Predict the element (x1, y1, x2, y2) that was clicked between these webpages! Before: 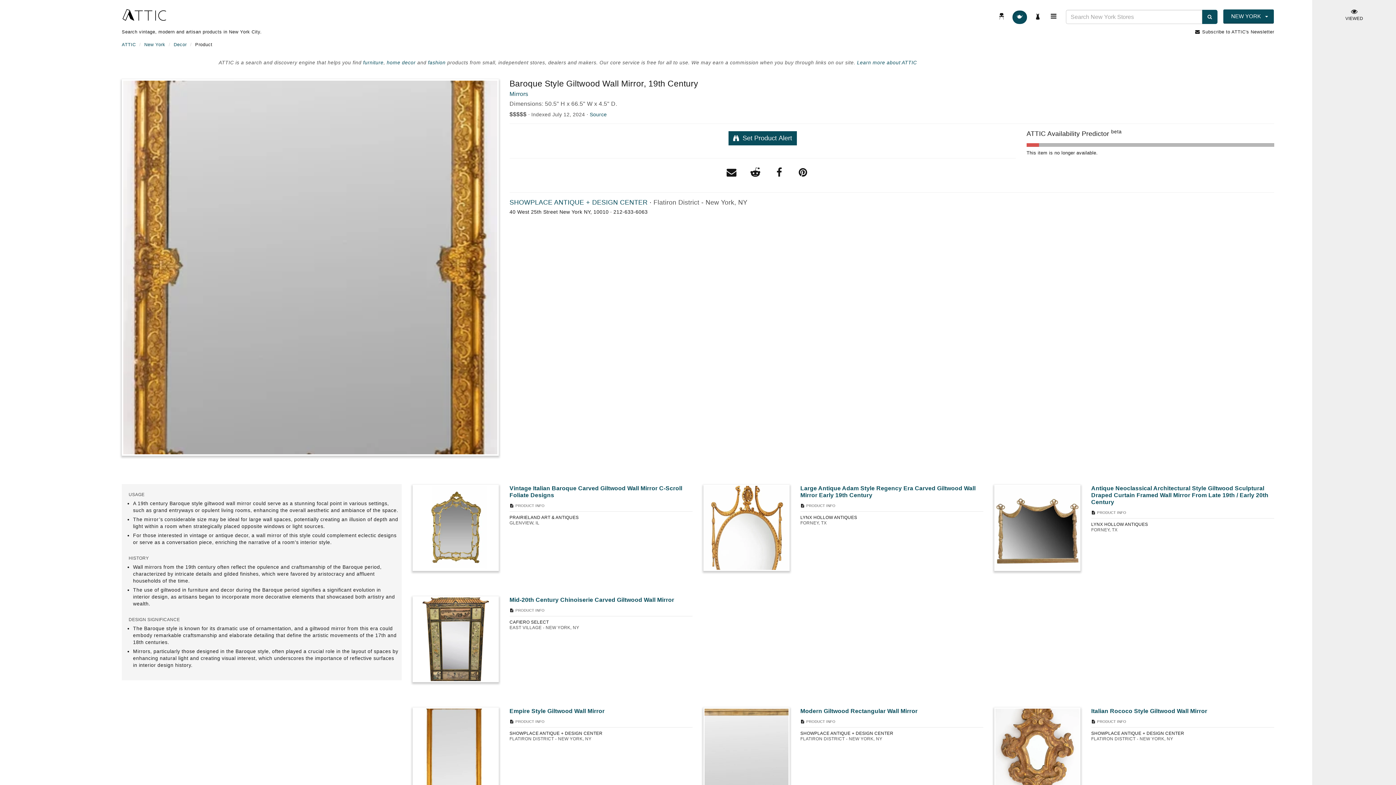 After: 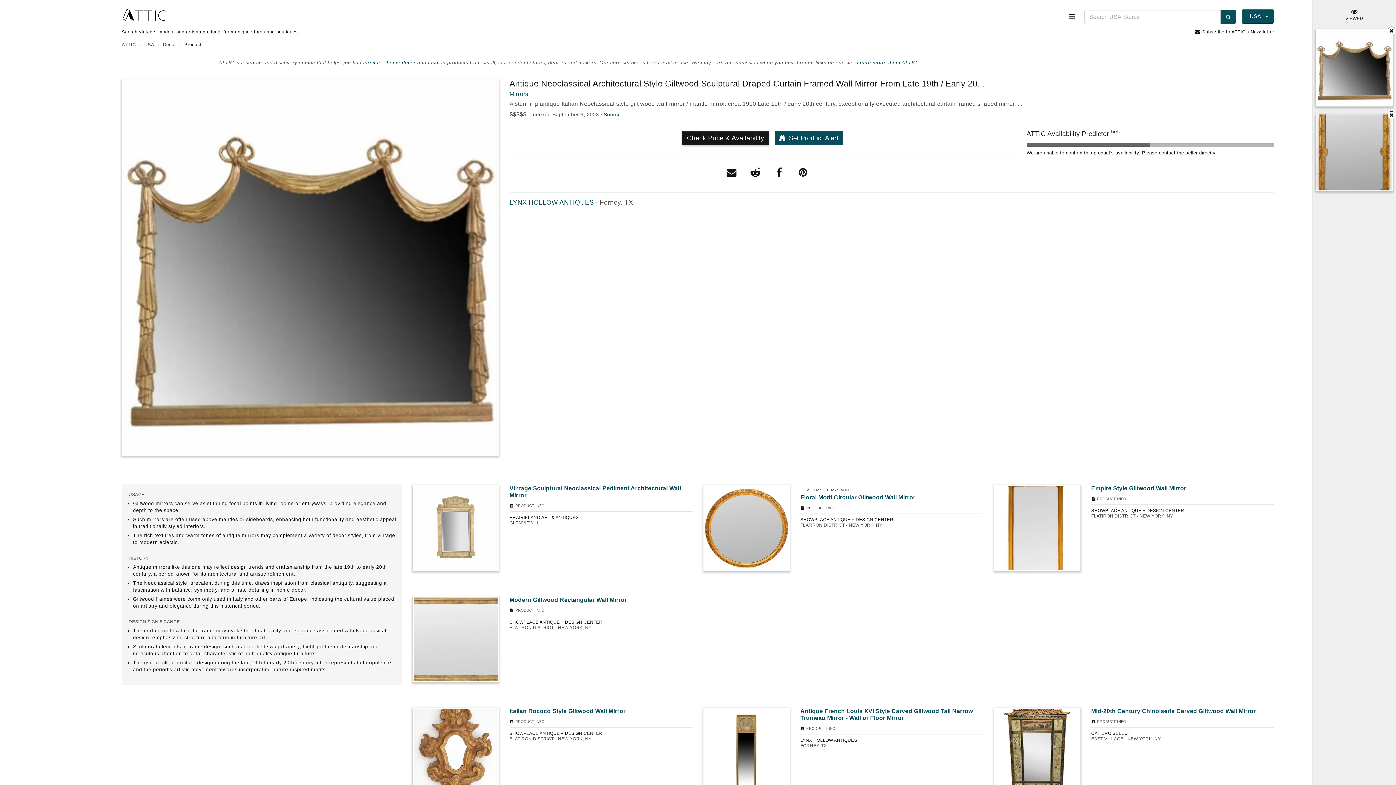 Action: bbox: (1091, 510, 1128, 514) label:  PRODUCT INFO